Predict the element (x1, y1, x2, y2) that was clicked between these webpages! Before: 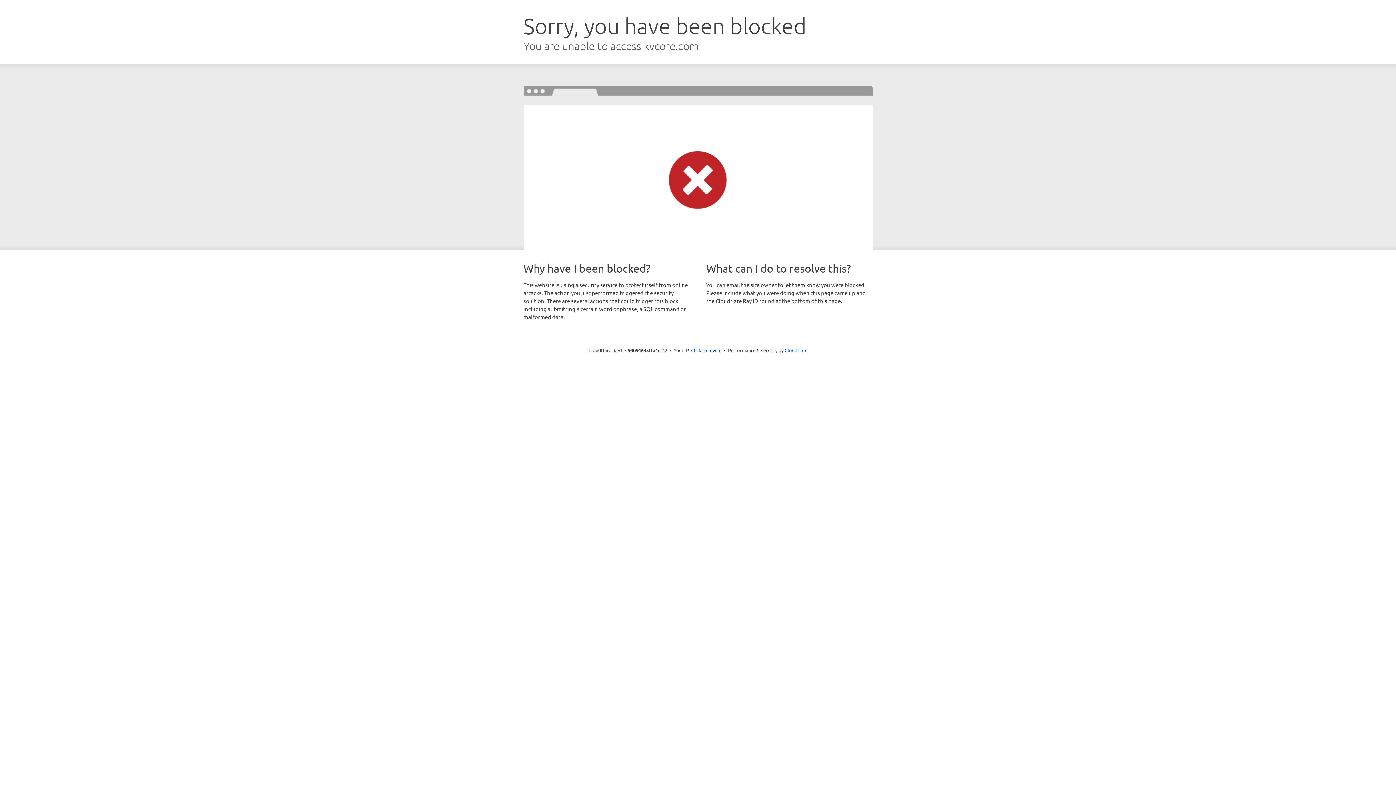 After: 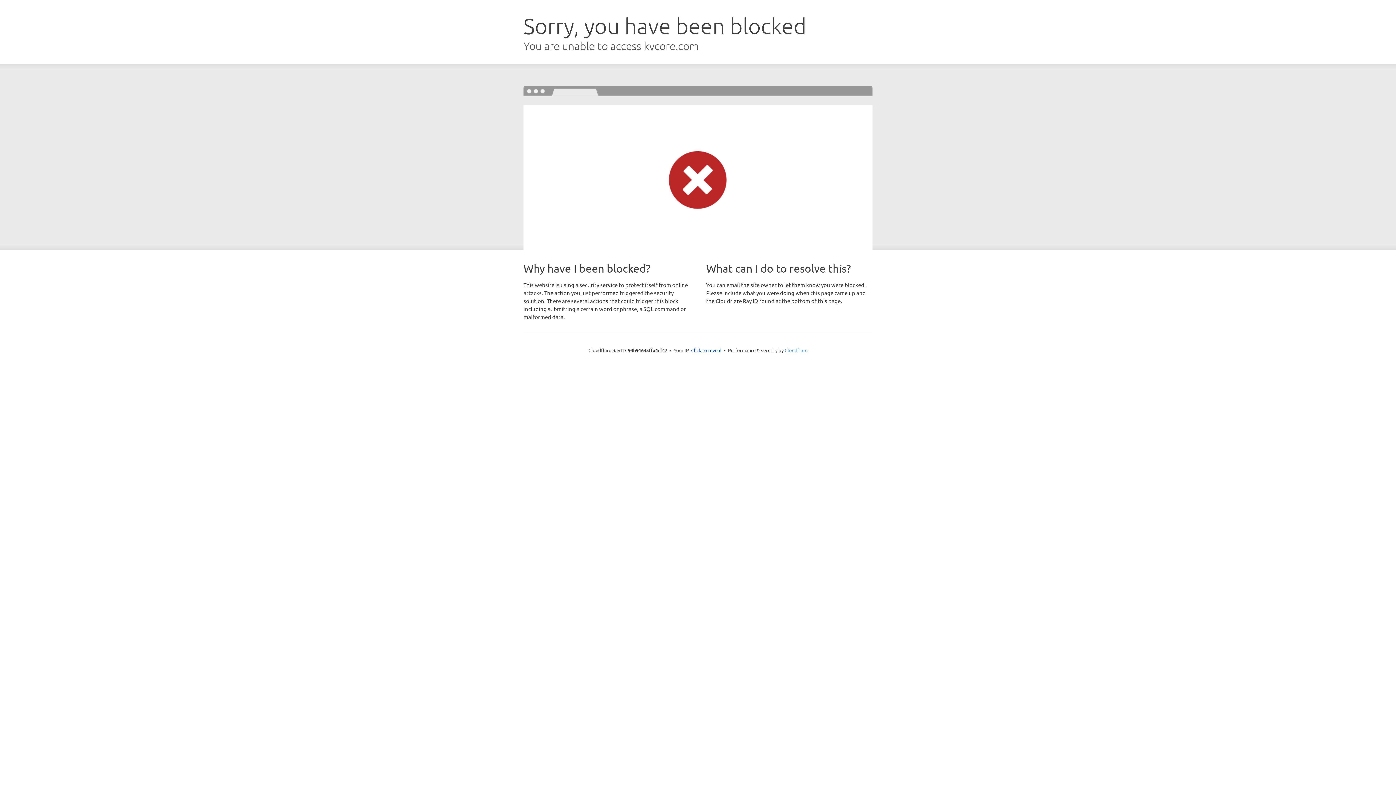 Action: bbox: (784, 347, 807, 353) label: Cloudflare